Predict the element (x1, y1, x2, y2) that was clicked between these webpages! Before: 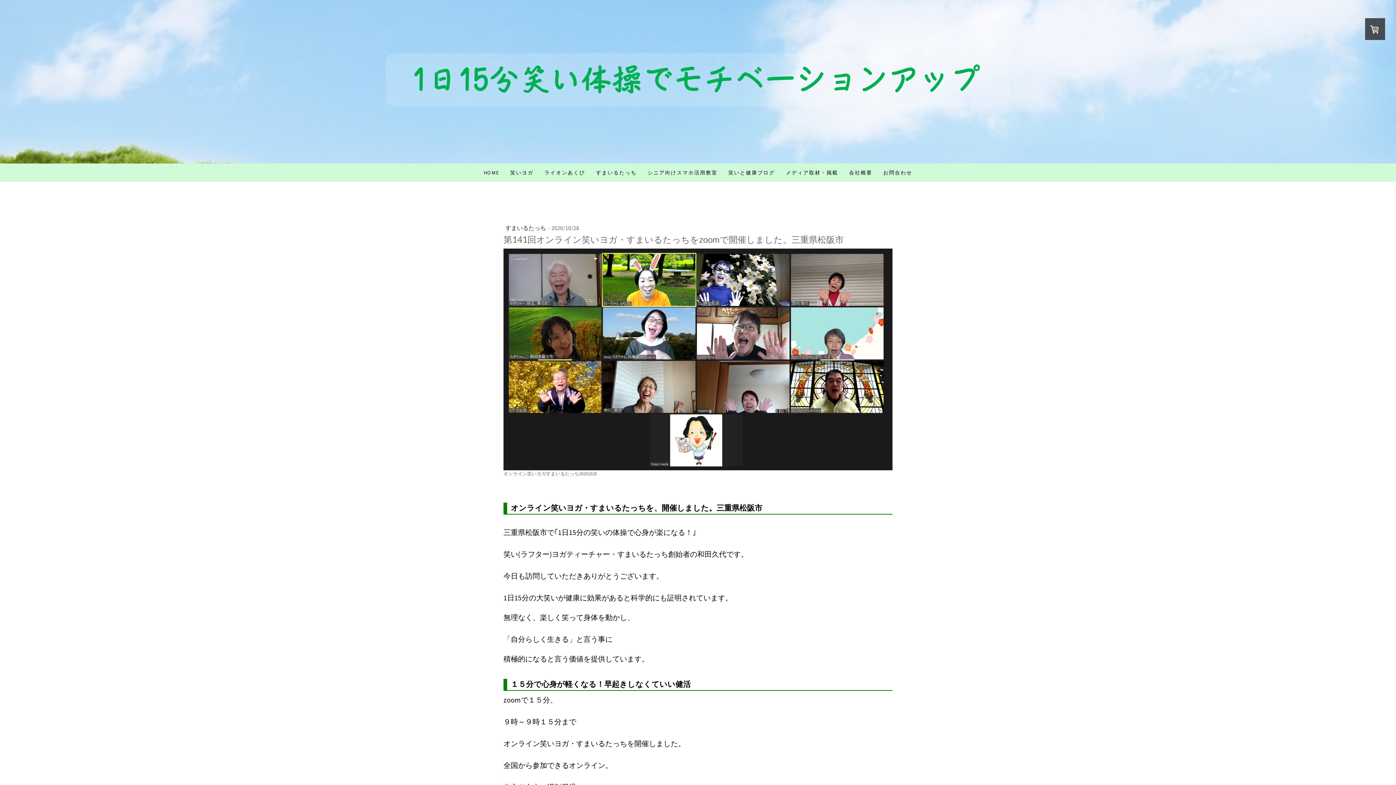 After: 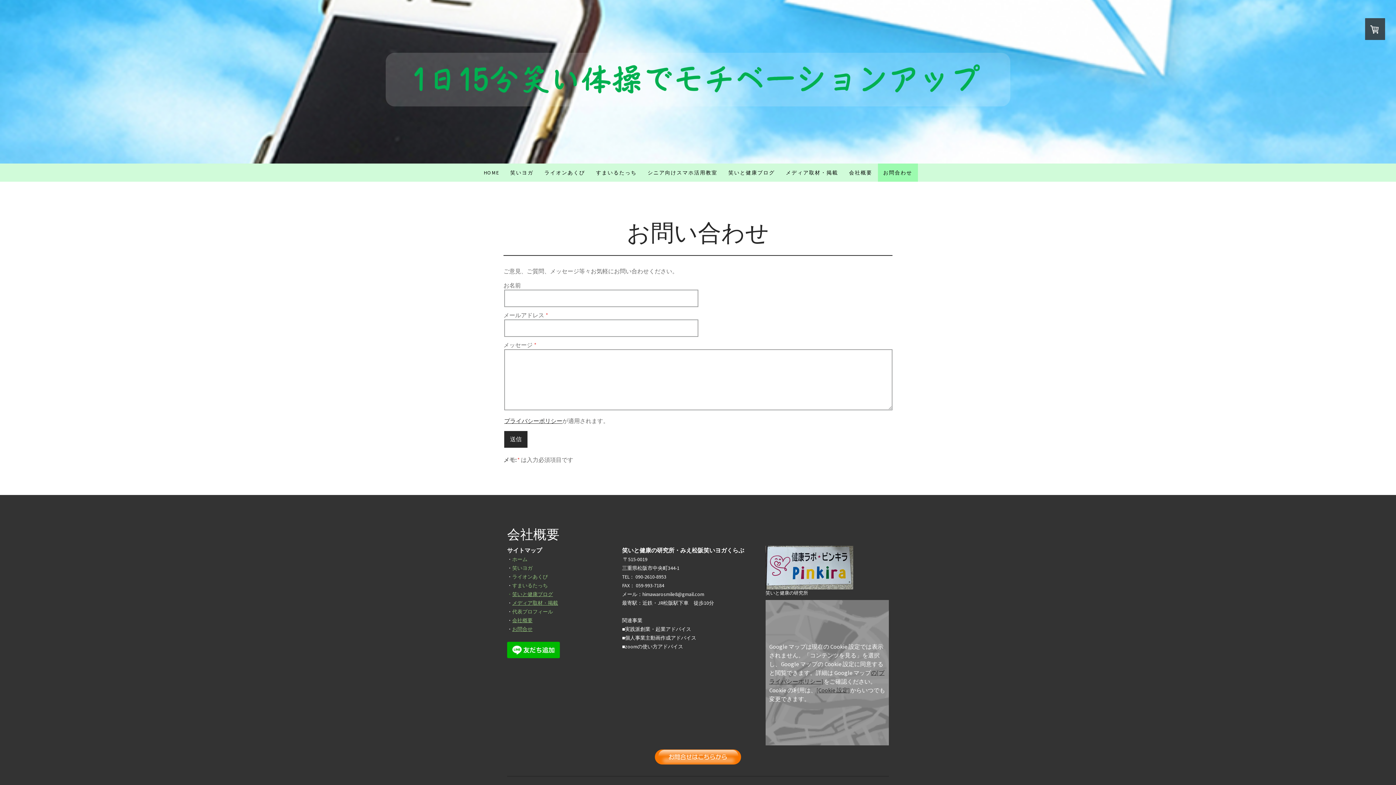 Action: bbox: (878, 163, 918, 181) label: お問合わせ